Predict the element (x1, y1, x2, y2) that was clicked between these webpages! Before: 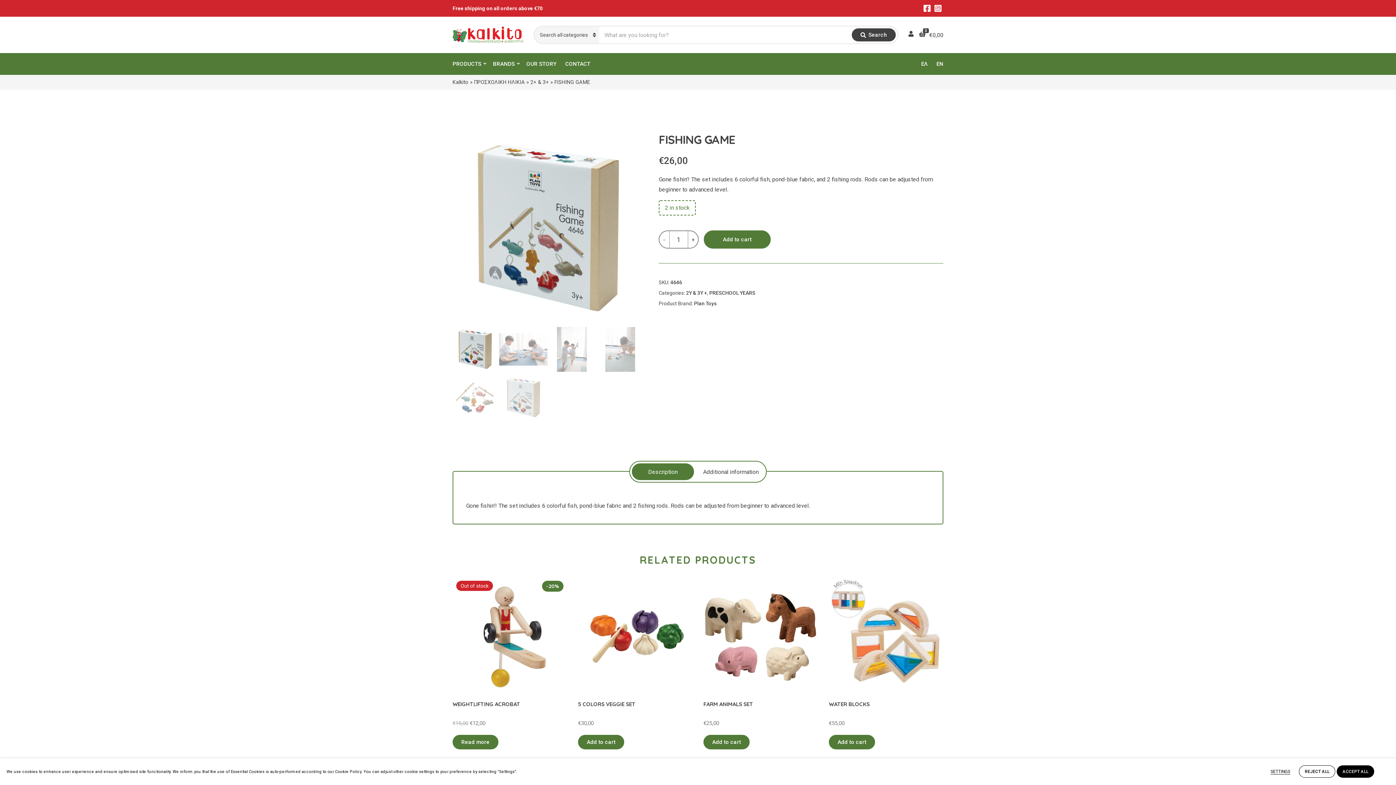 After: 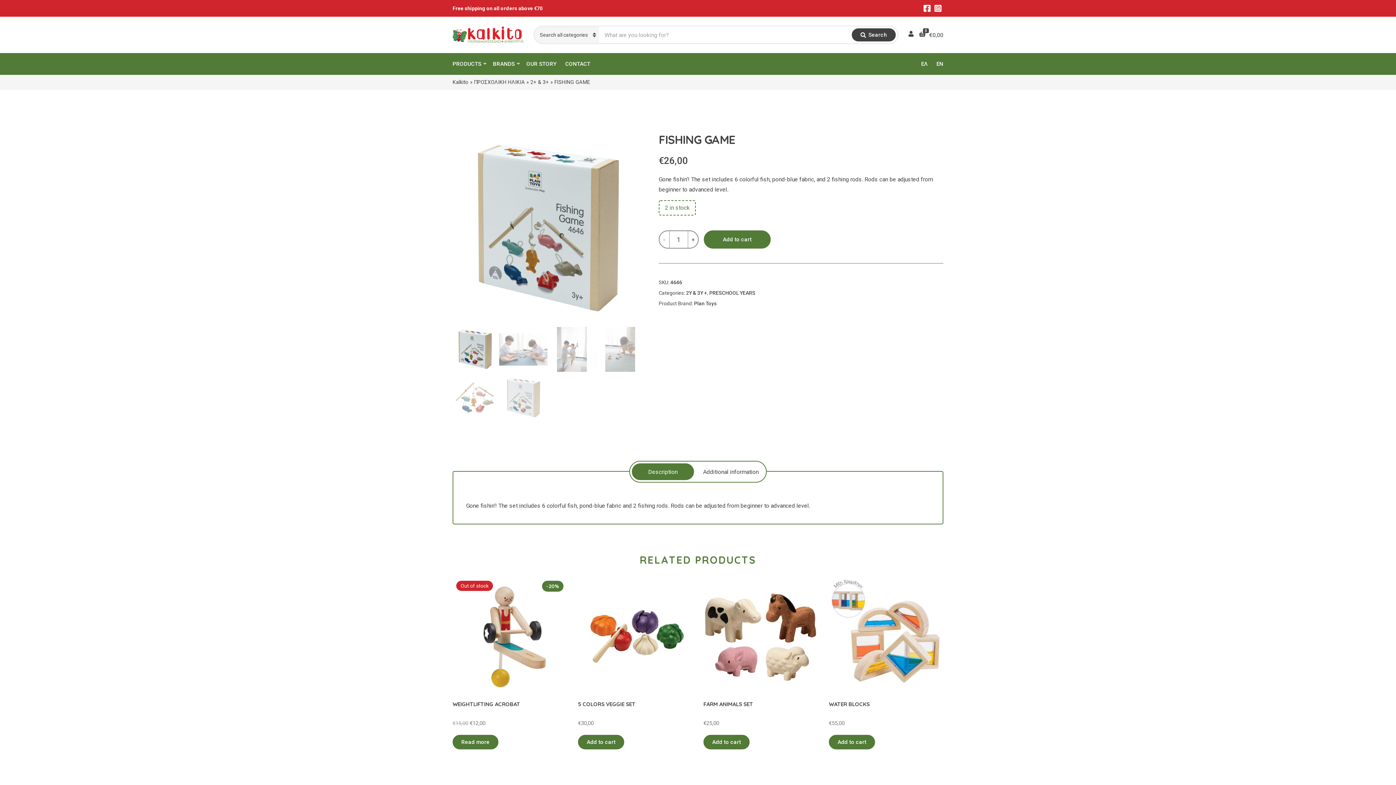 Action: label: REJECT ALL bbox: (1299, 765, 1335, 778)